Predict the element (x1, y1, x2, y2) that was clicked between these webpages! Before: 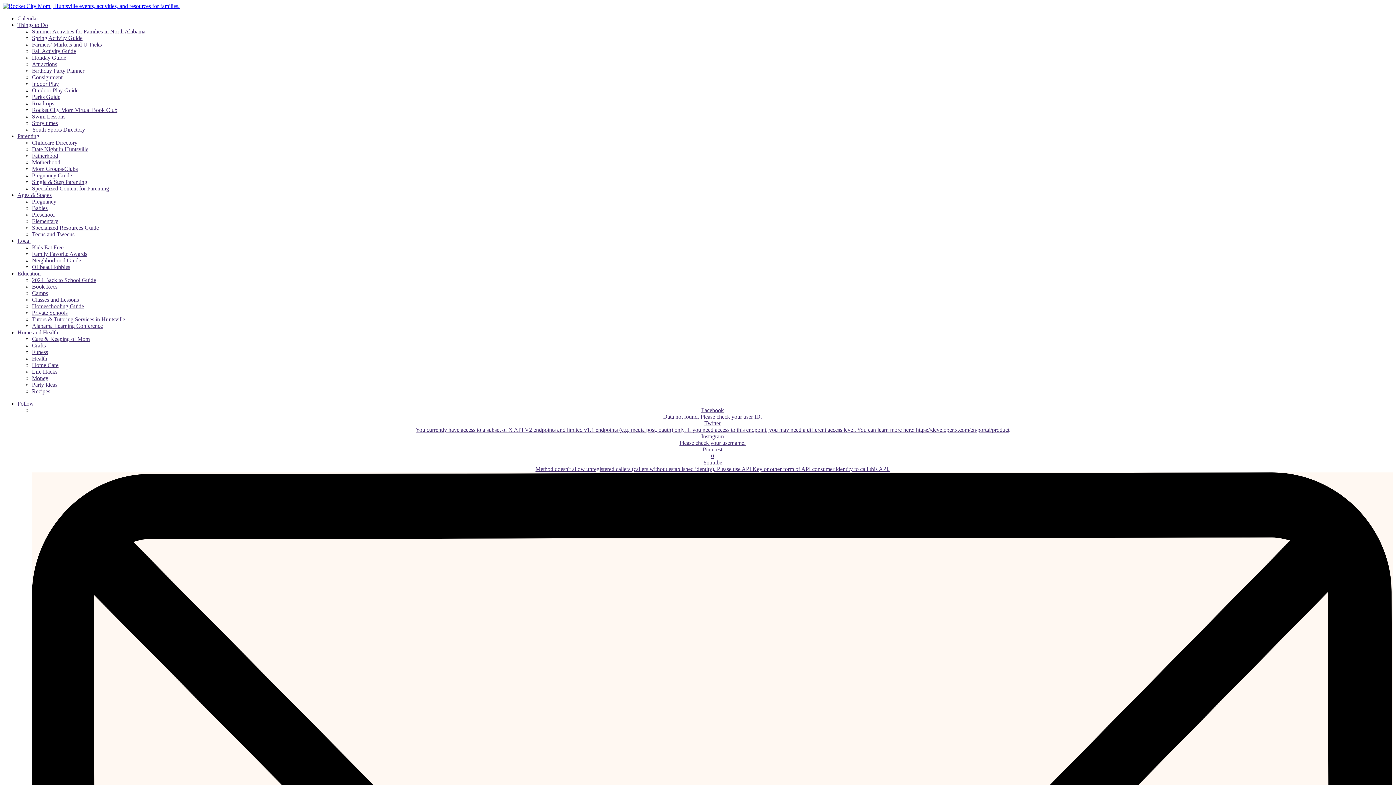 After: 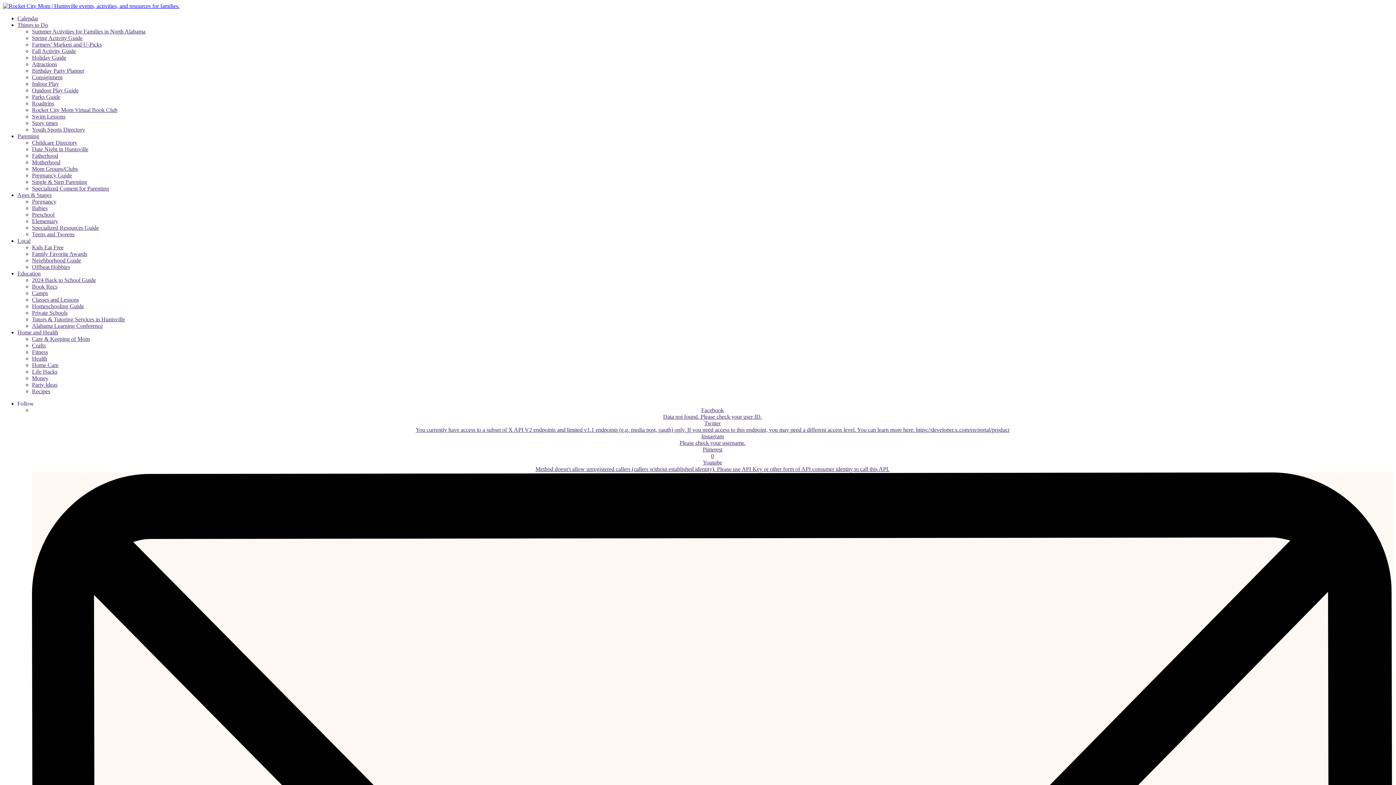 Action: label: Things to Do bbox: (17, 21, 48, 28)